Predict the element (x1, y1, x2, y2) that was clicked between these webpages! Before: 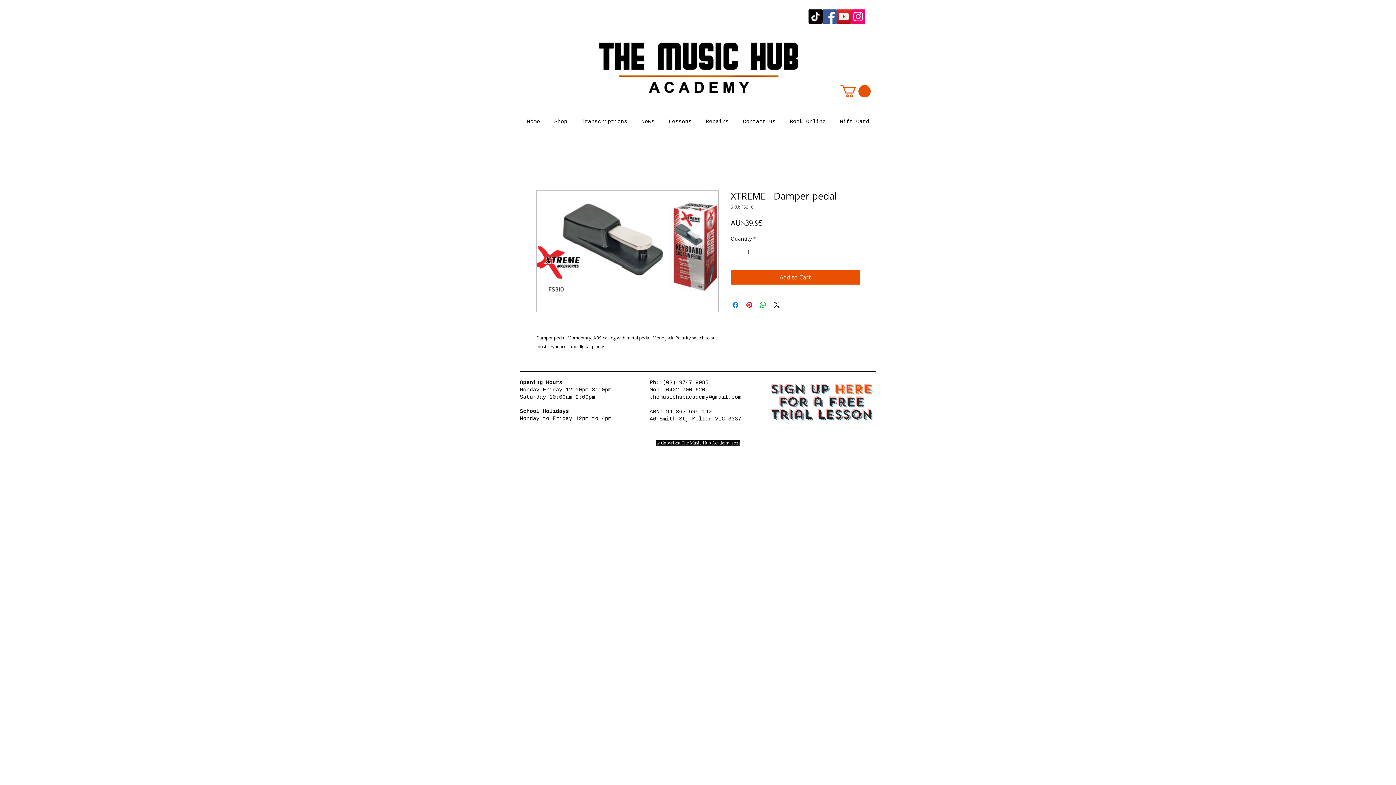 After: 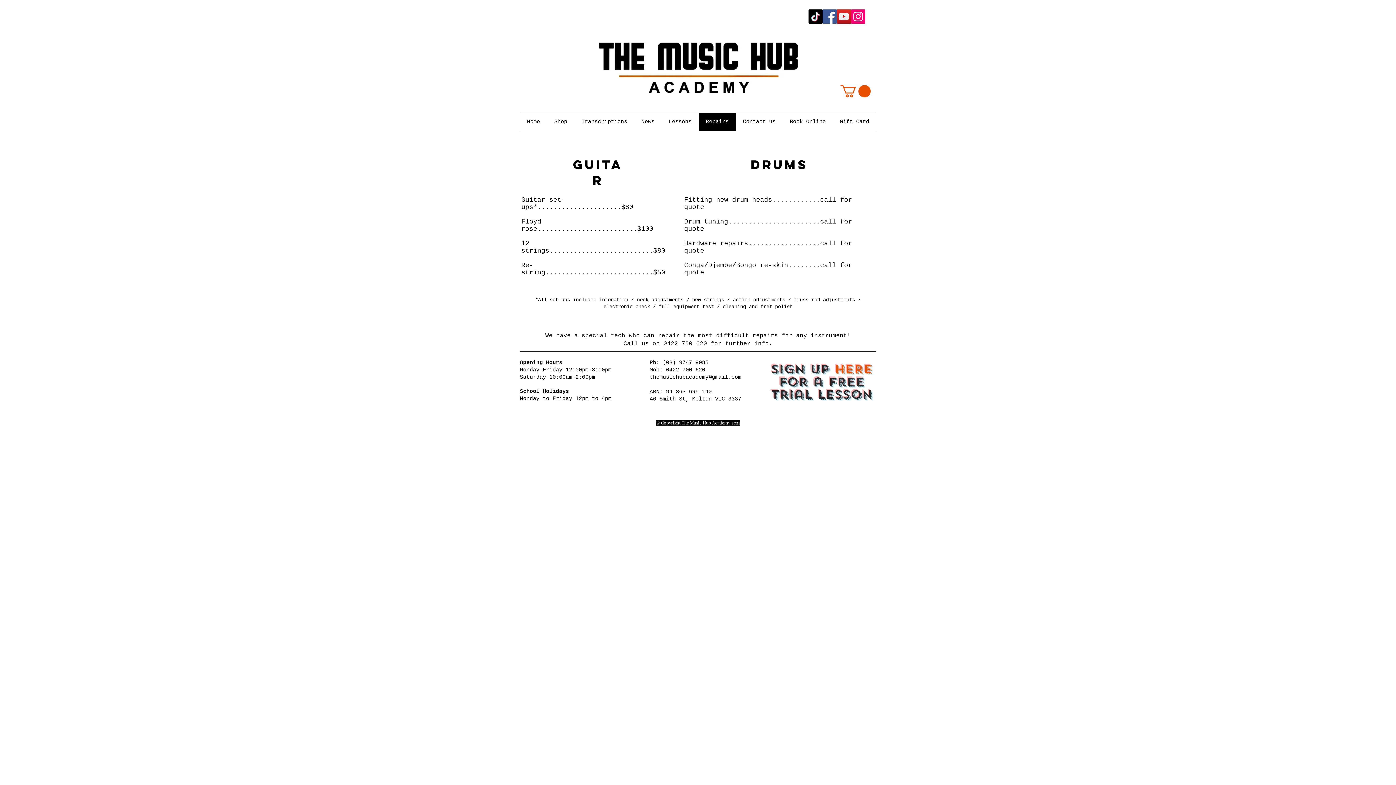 Action: label: Repairs bbox: (698, 113, 736, 130)